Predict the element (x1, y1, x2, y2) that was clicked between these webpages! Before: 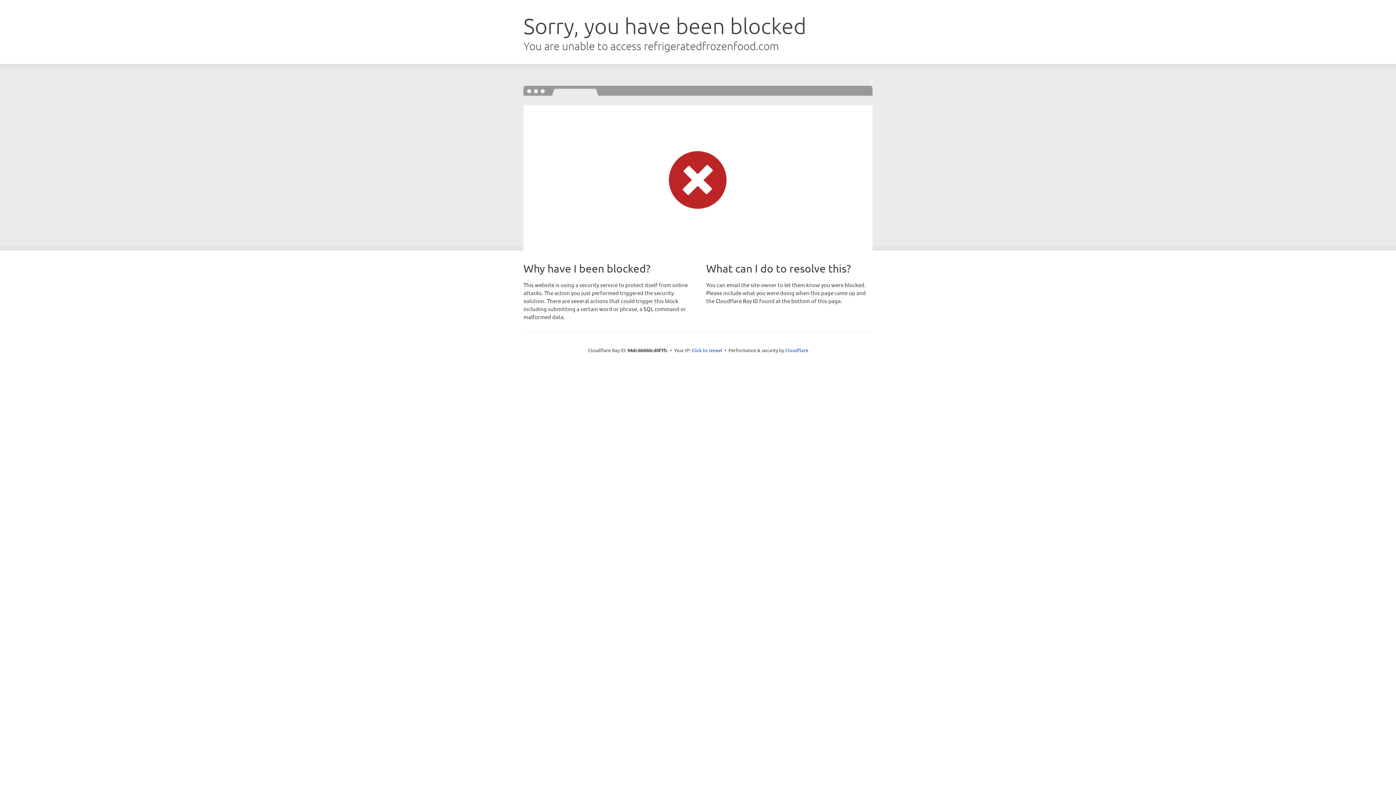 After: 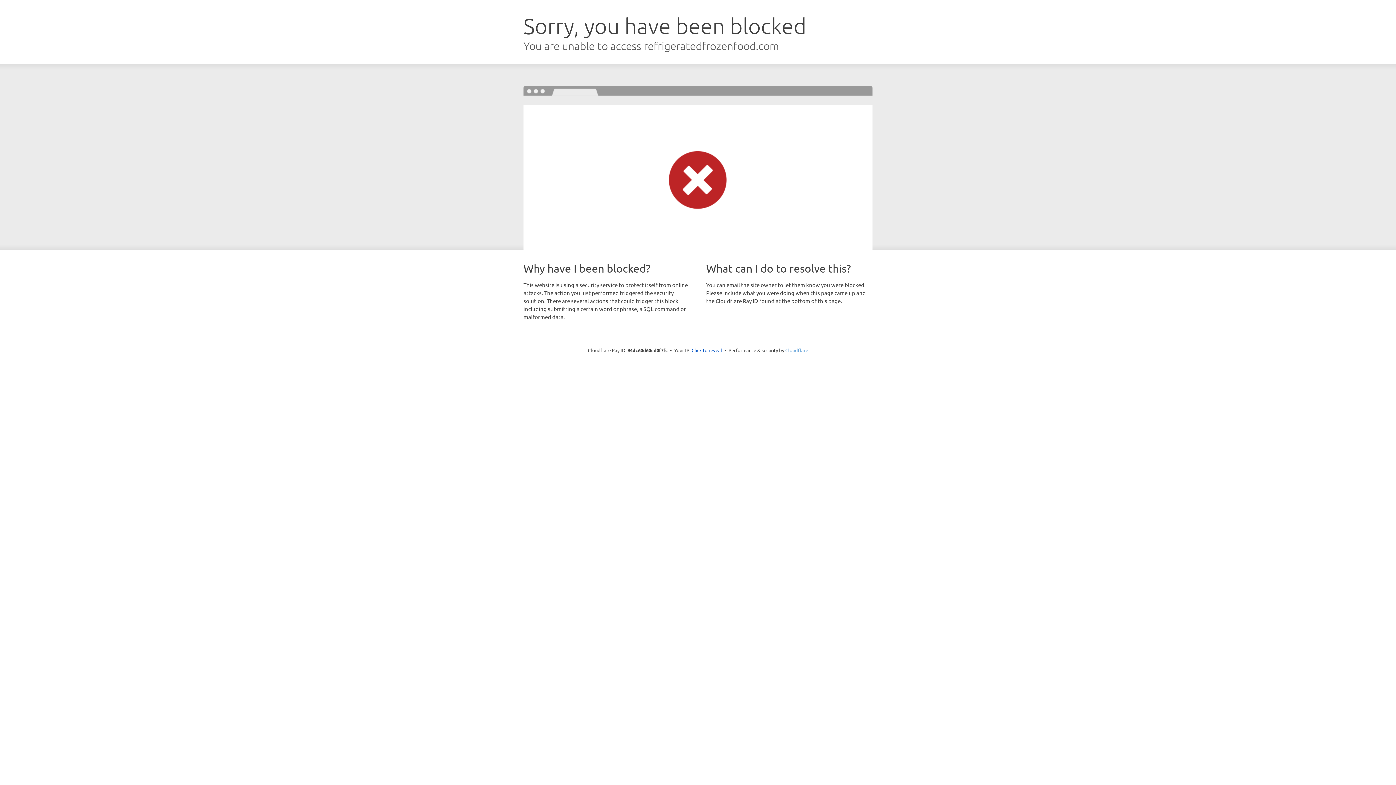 Action: label: Cloudflare bbox: (785, 347, 808, 353)